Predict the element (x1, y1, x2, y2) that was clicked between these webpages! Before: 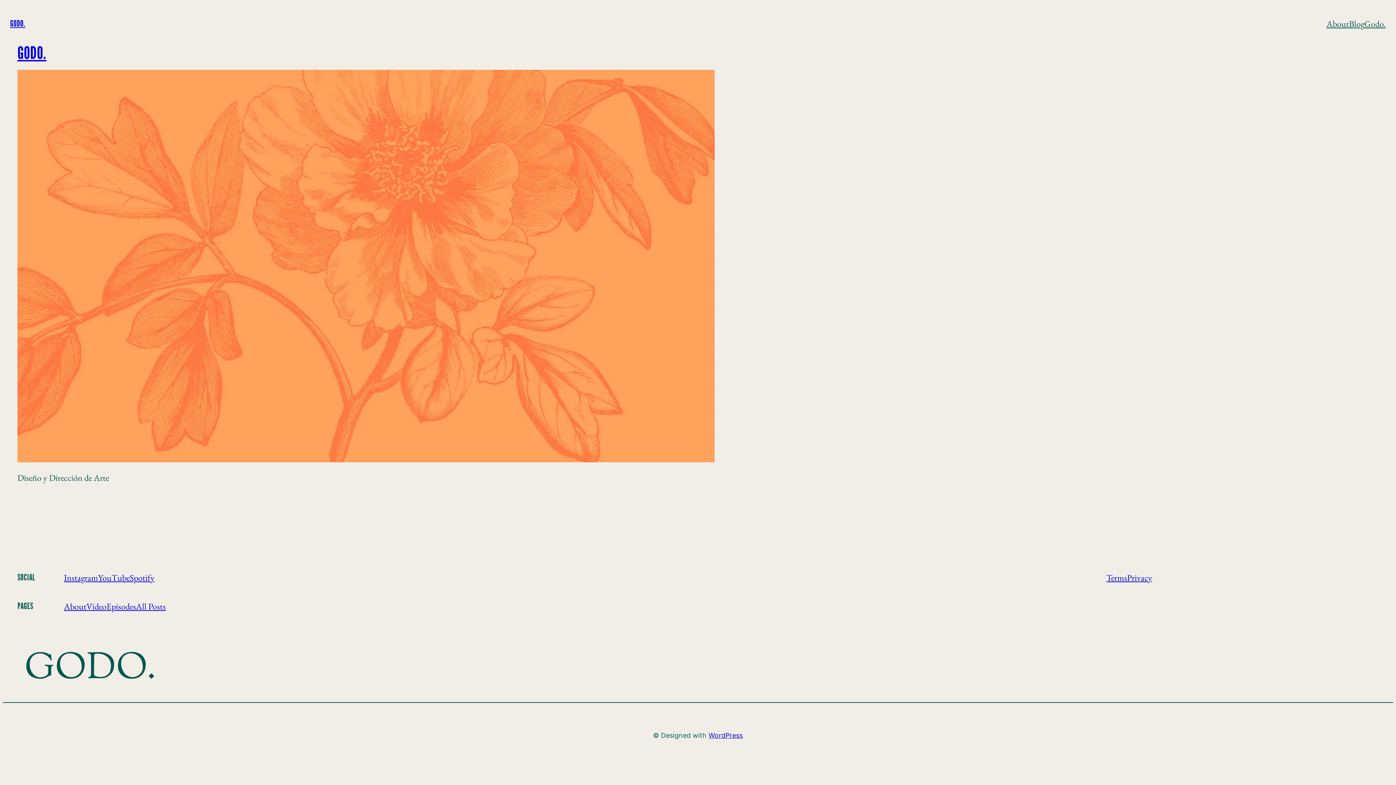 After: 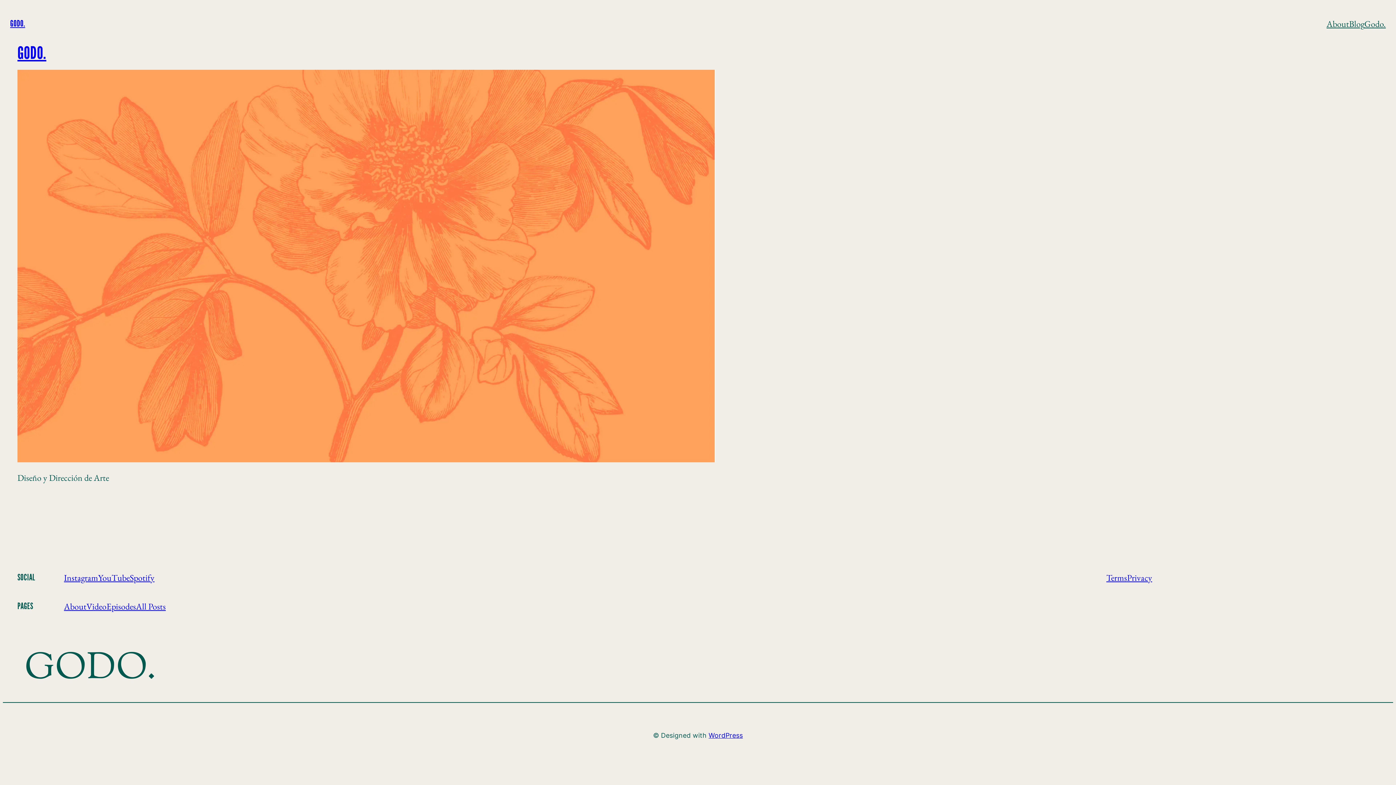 Action: label: Episodes bbox: (106, 601, 136, 612)